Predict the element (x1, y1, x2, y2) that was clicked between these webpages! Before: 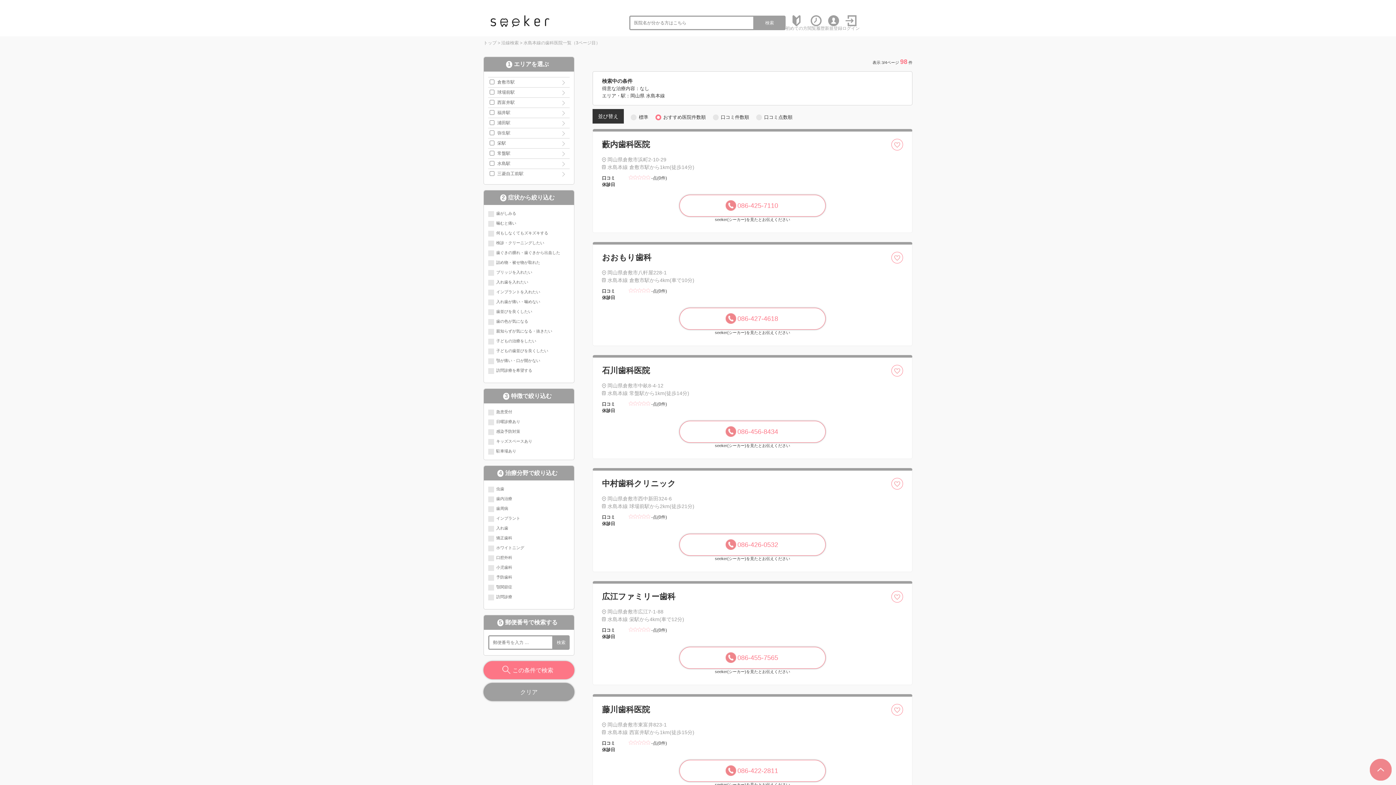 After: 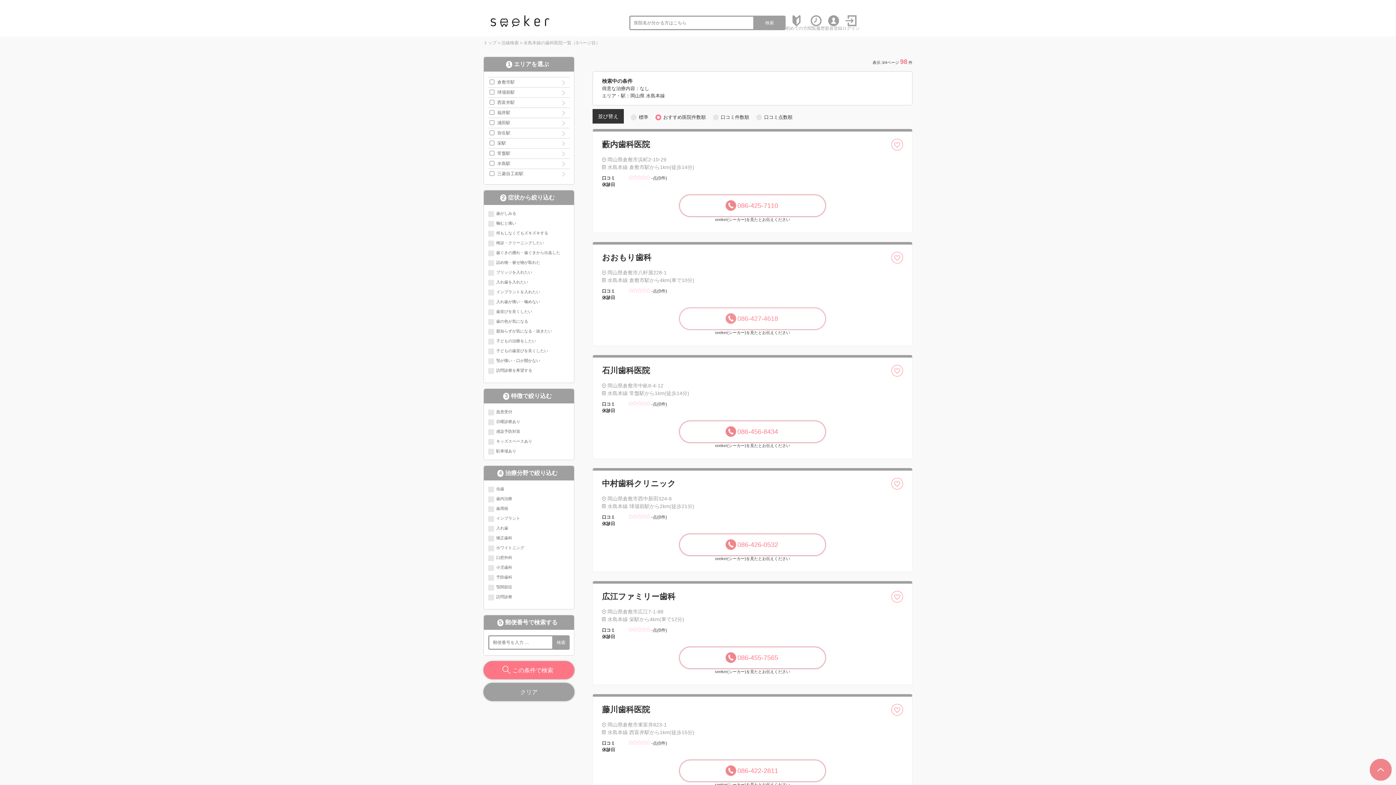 Action: label: 086-427-4618 bbox: (679, 308, 825, 329)